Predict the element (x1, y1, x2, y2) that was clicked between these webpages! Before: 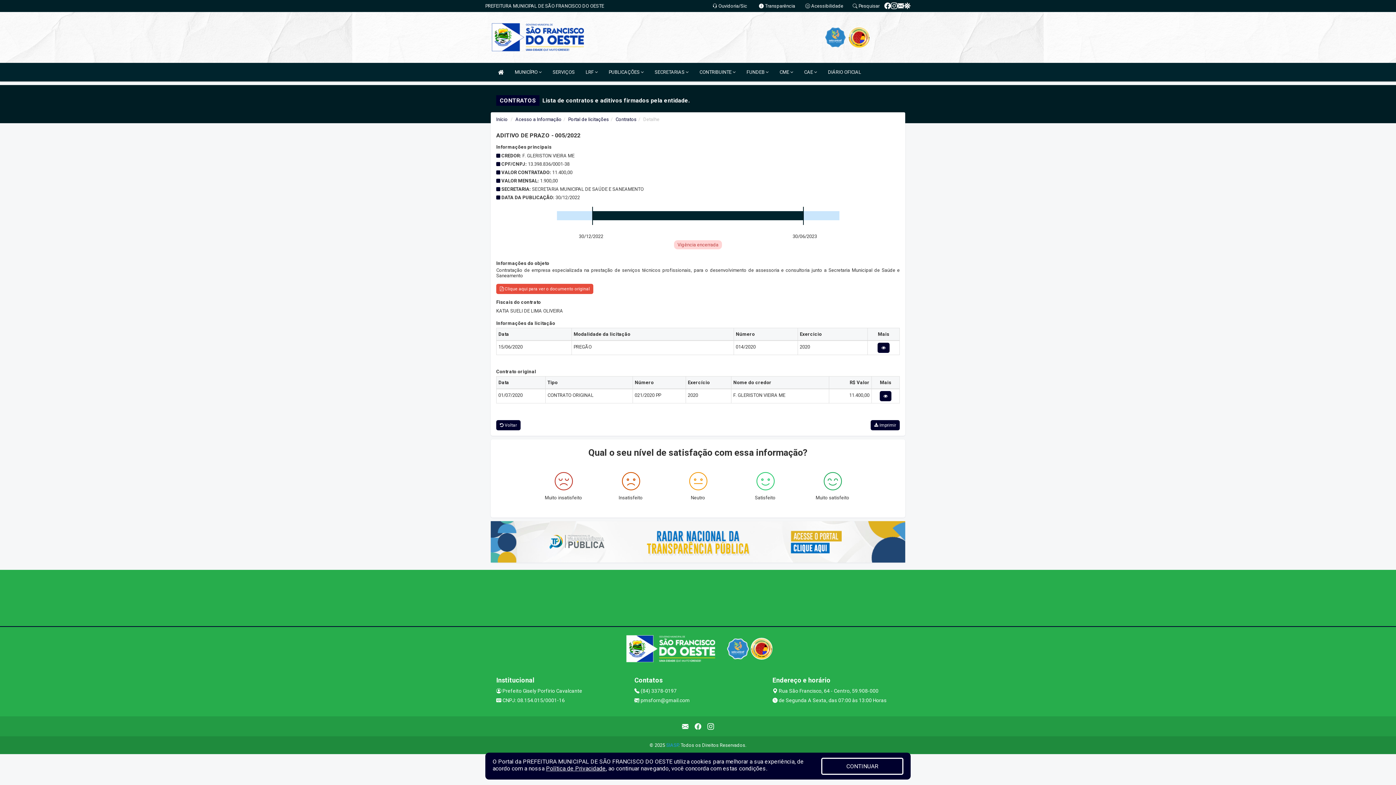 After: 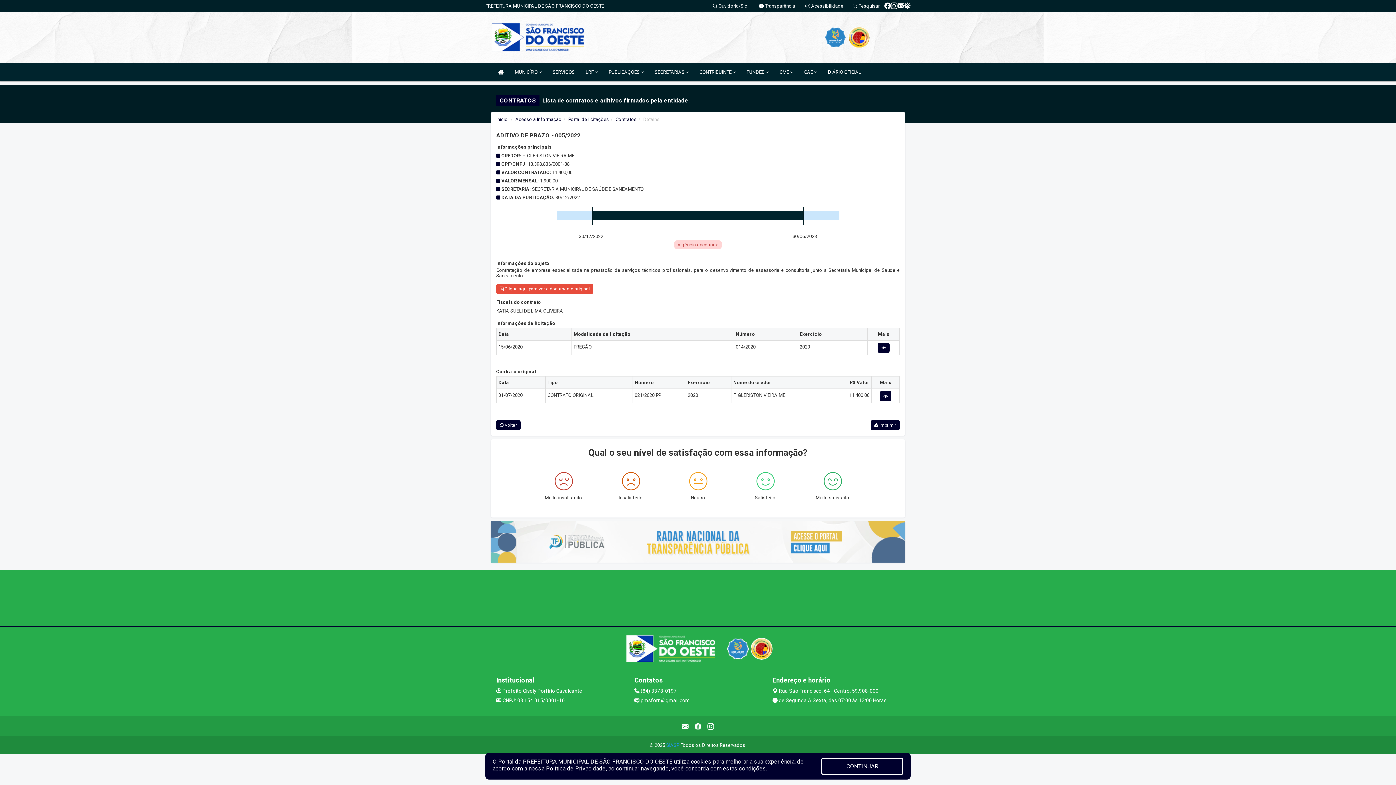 Action: bbox: (490, 539, 905, 544)